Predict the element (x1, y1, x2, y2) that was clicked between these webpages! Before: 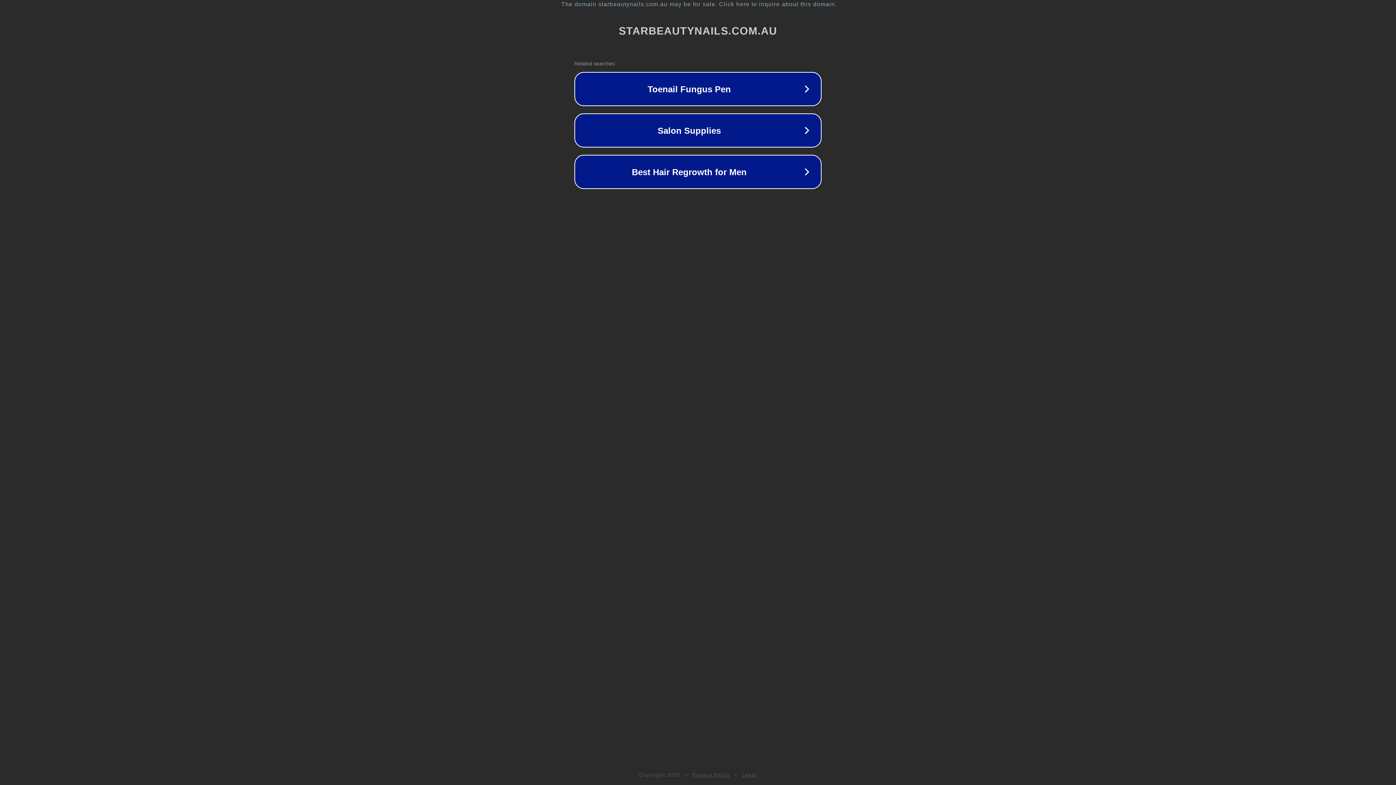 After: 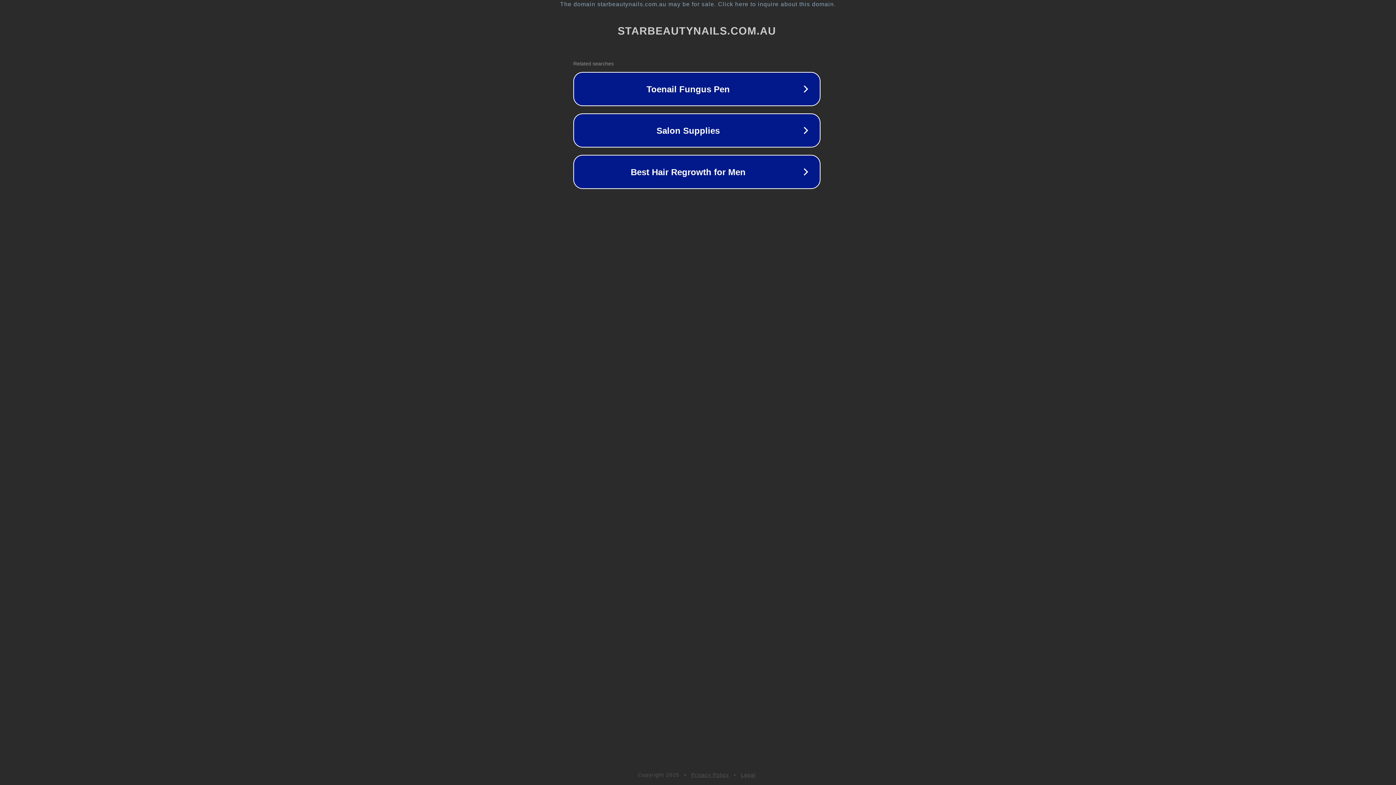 Action: bbox: (1, 1, 1397, 7) label: The domain starbeautynails.com.au may be for sale. Click here to inquire about this domain.